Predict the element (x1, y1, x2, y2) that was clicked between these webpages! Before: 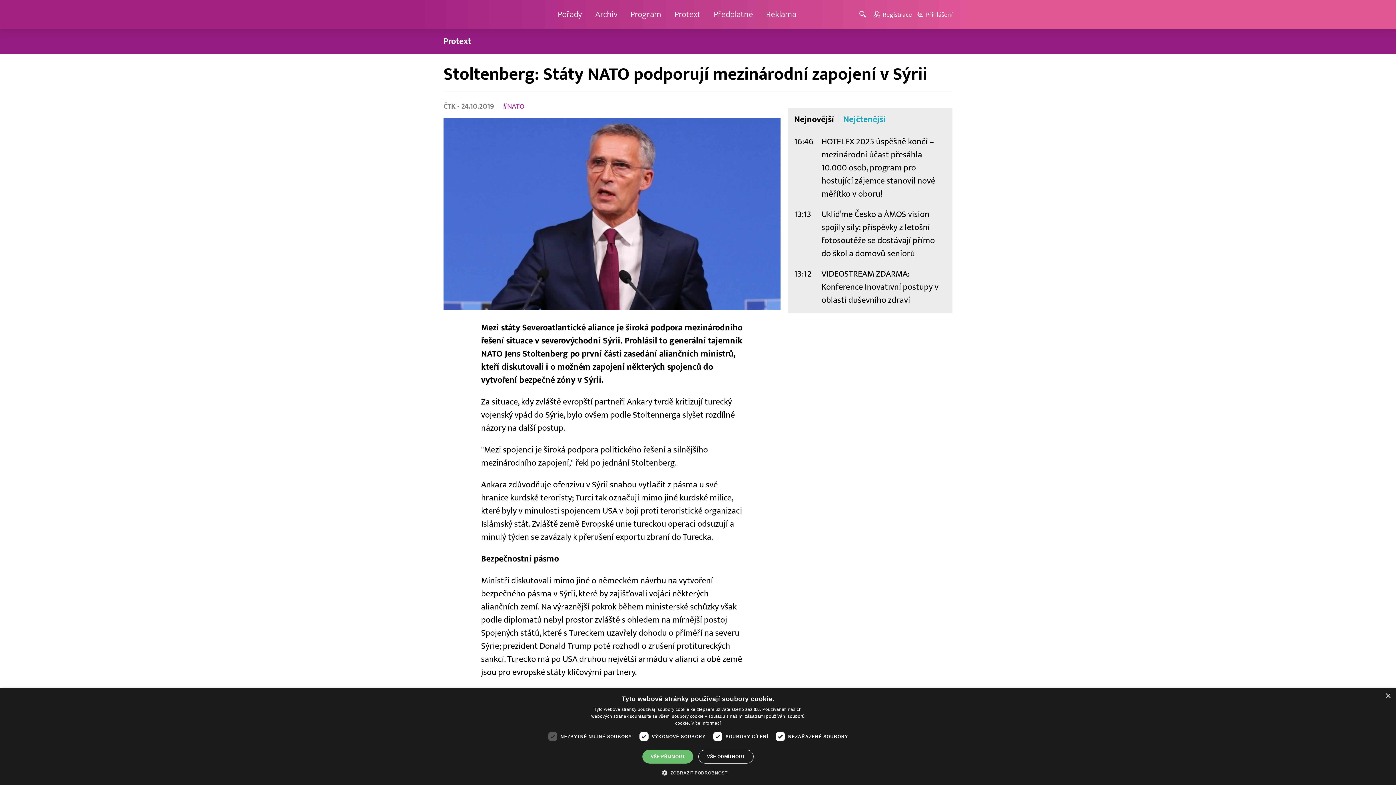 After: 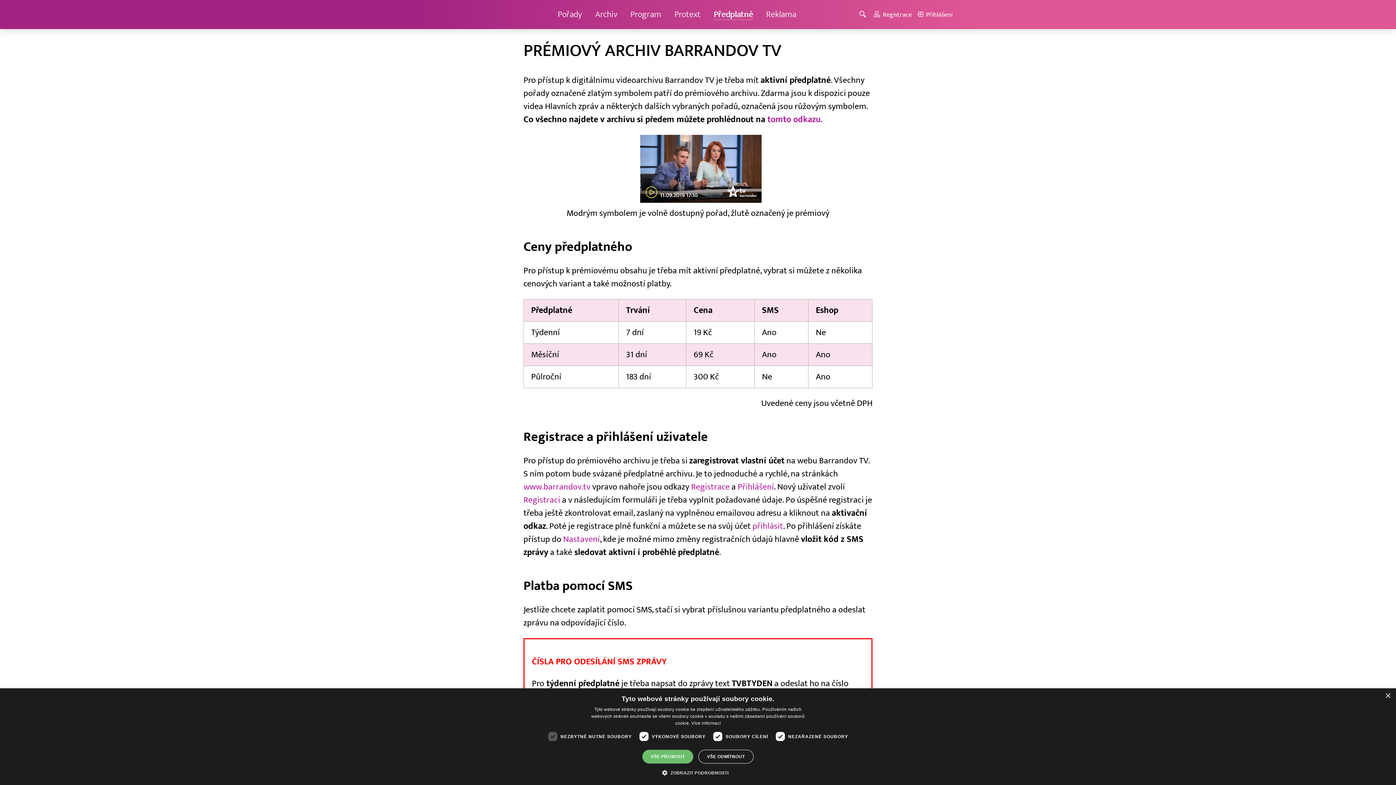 Action: bbox: (713, 9, 753, 20) label: Předplatné